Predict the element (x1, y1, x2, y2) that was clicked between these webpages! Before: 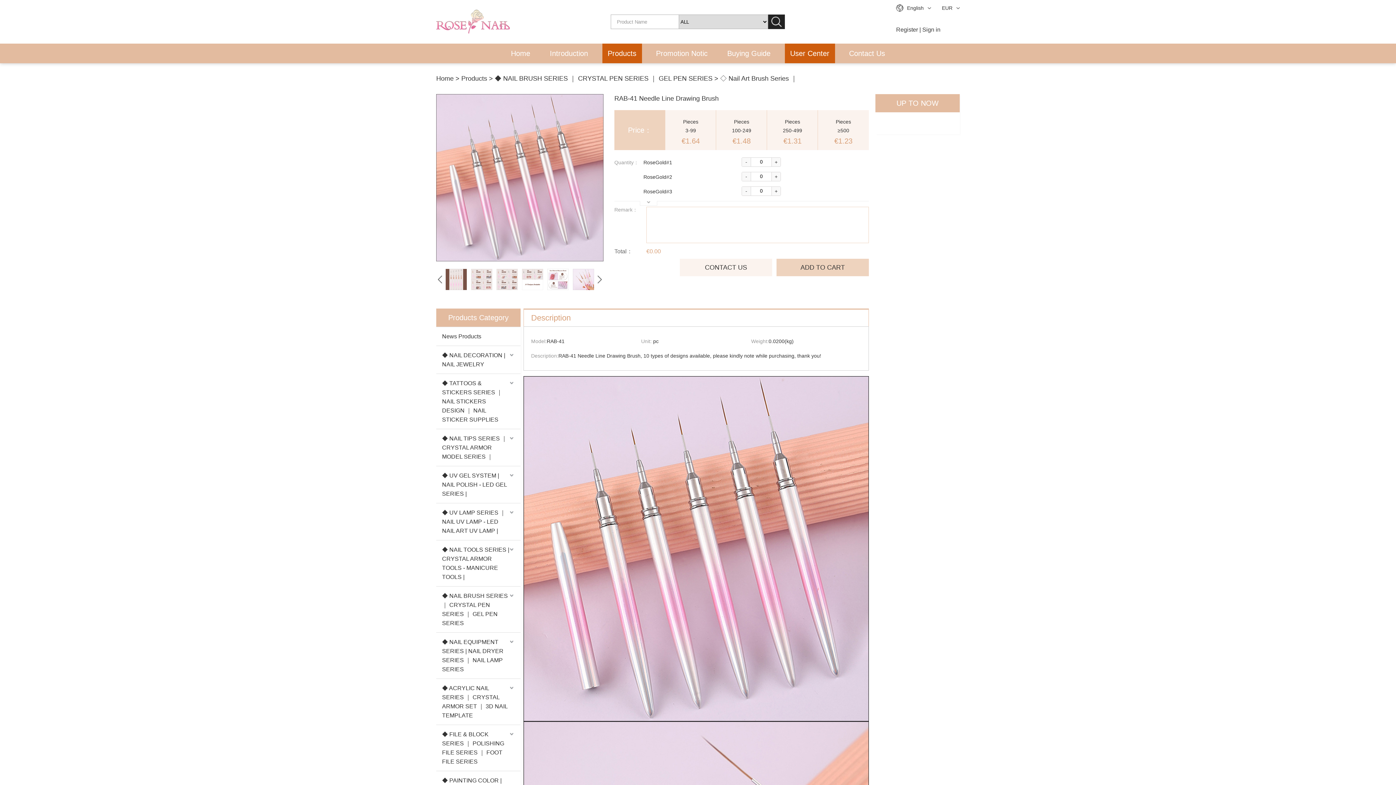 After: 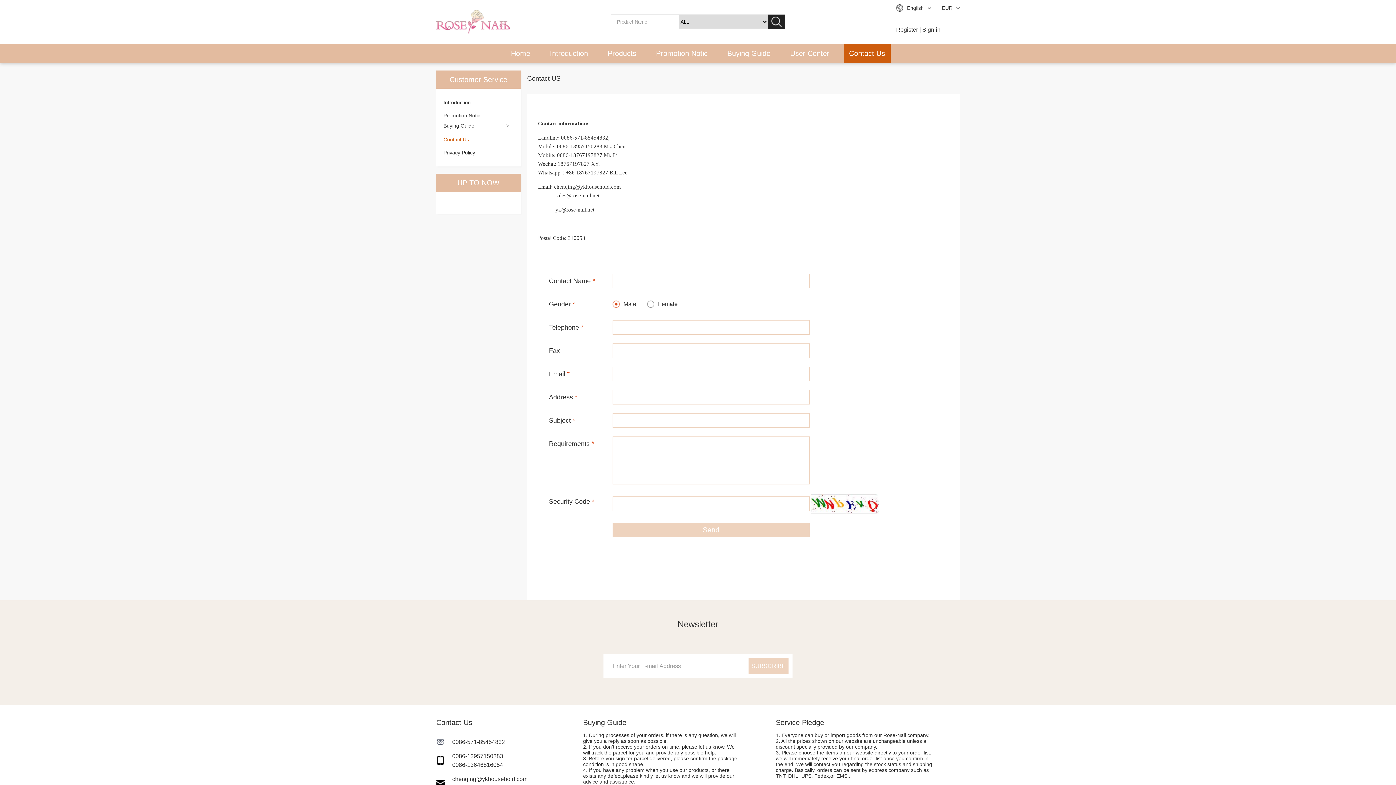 Action: label: Contact Us bbox: (843, 43, 890, 63)